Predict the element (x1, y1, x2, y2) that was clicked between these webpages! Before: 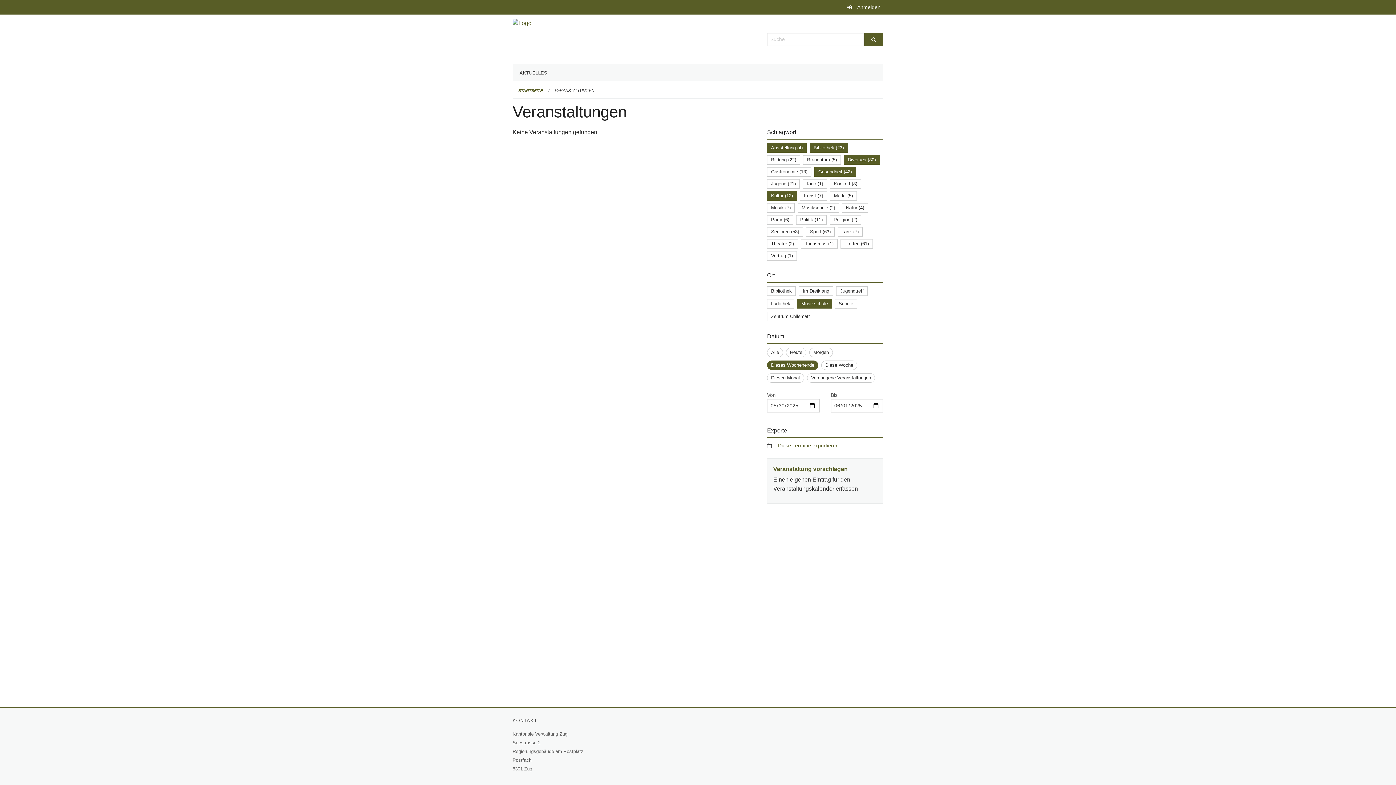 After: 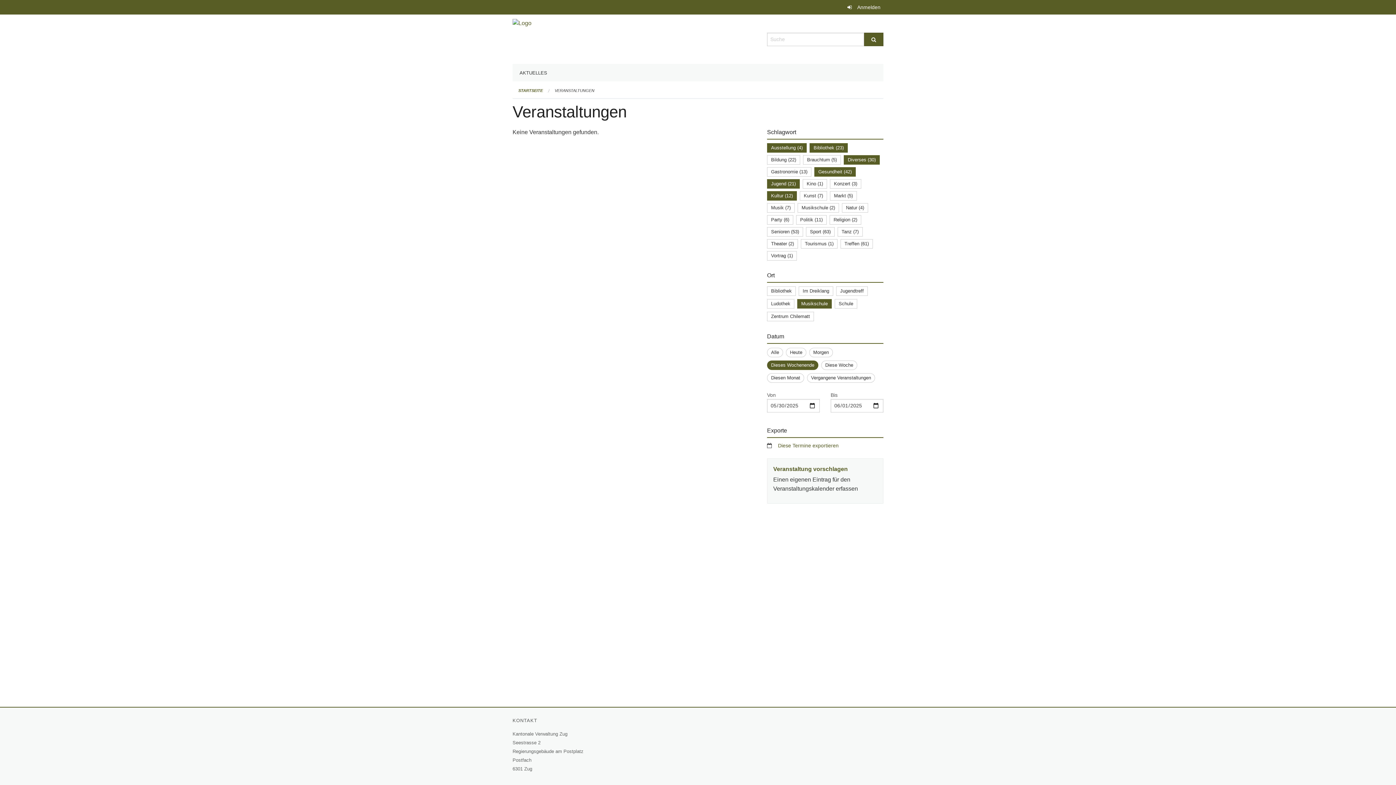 Action: bbox: (771, 181, 796, 186) label: Jugend (21)